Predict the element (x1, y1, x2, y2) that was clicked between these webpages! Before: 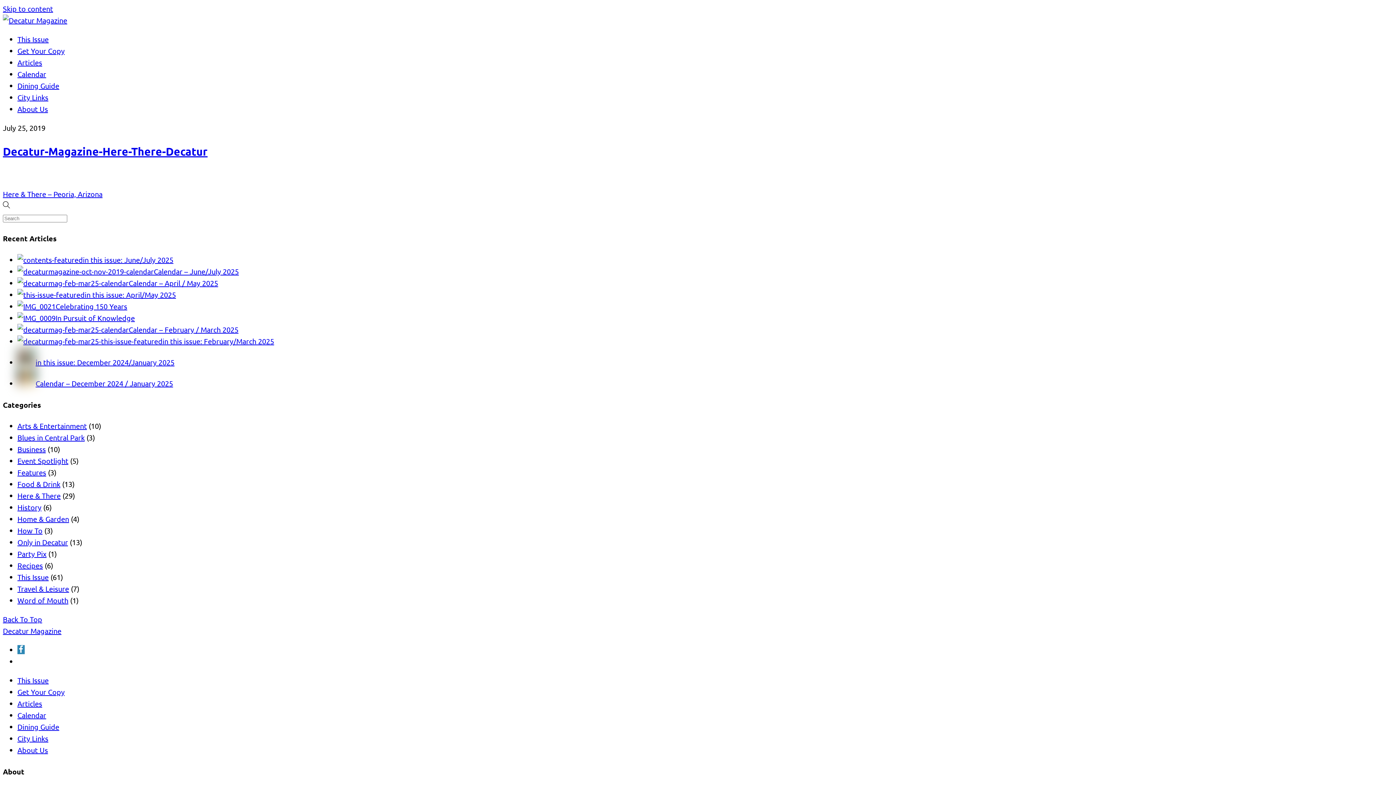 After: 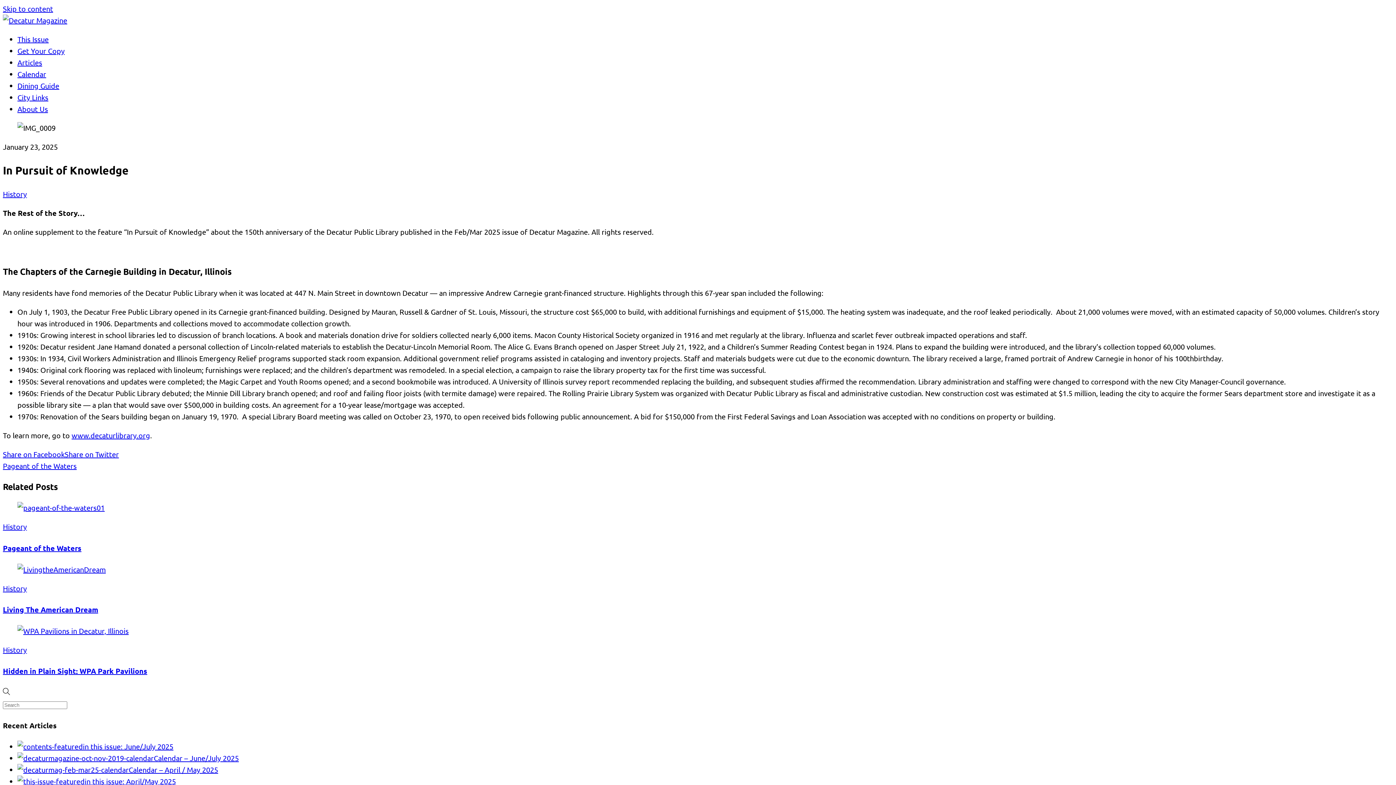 Action: label: In Pursuit of Knowledge bbox: (55, 313, 134, 322)